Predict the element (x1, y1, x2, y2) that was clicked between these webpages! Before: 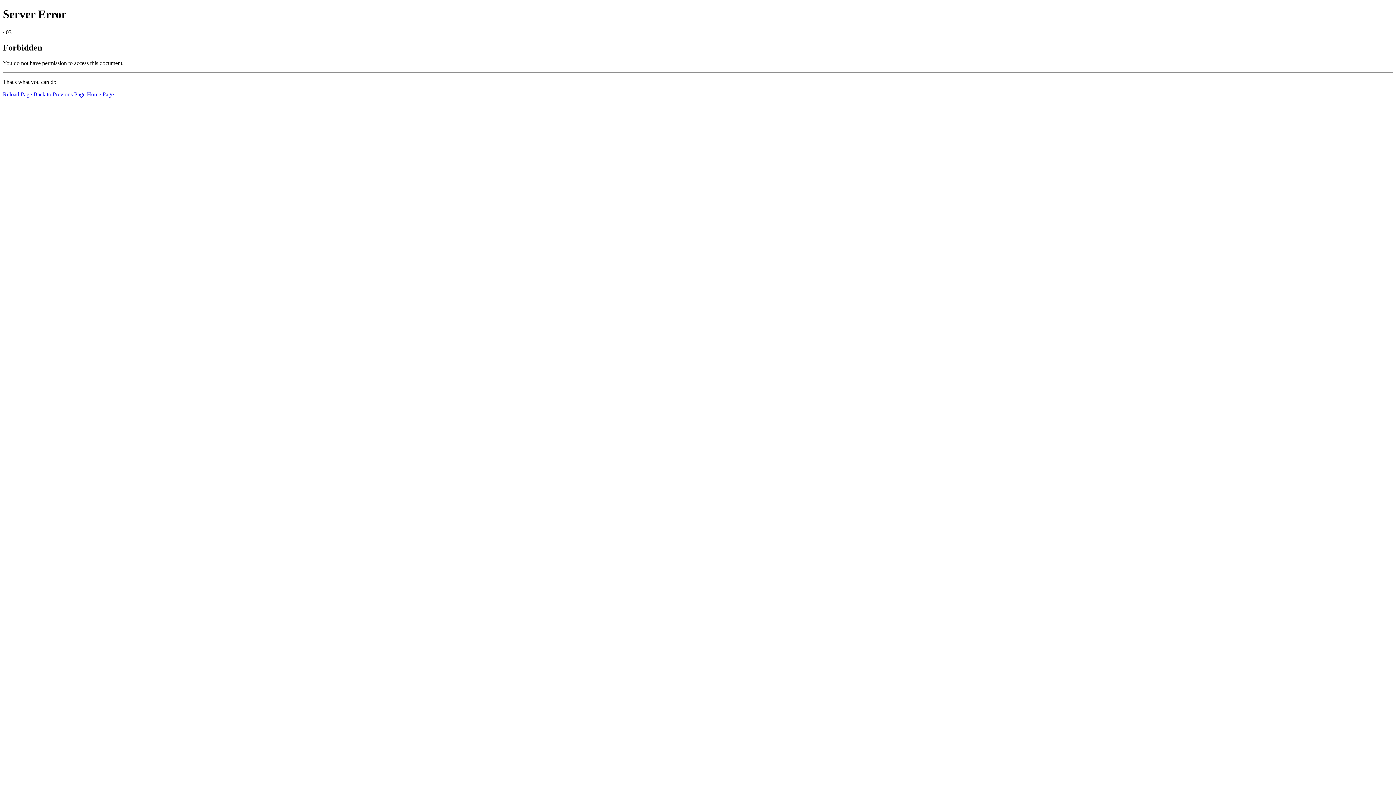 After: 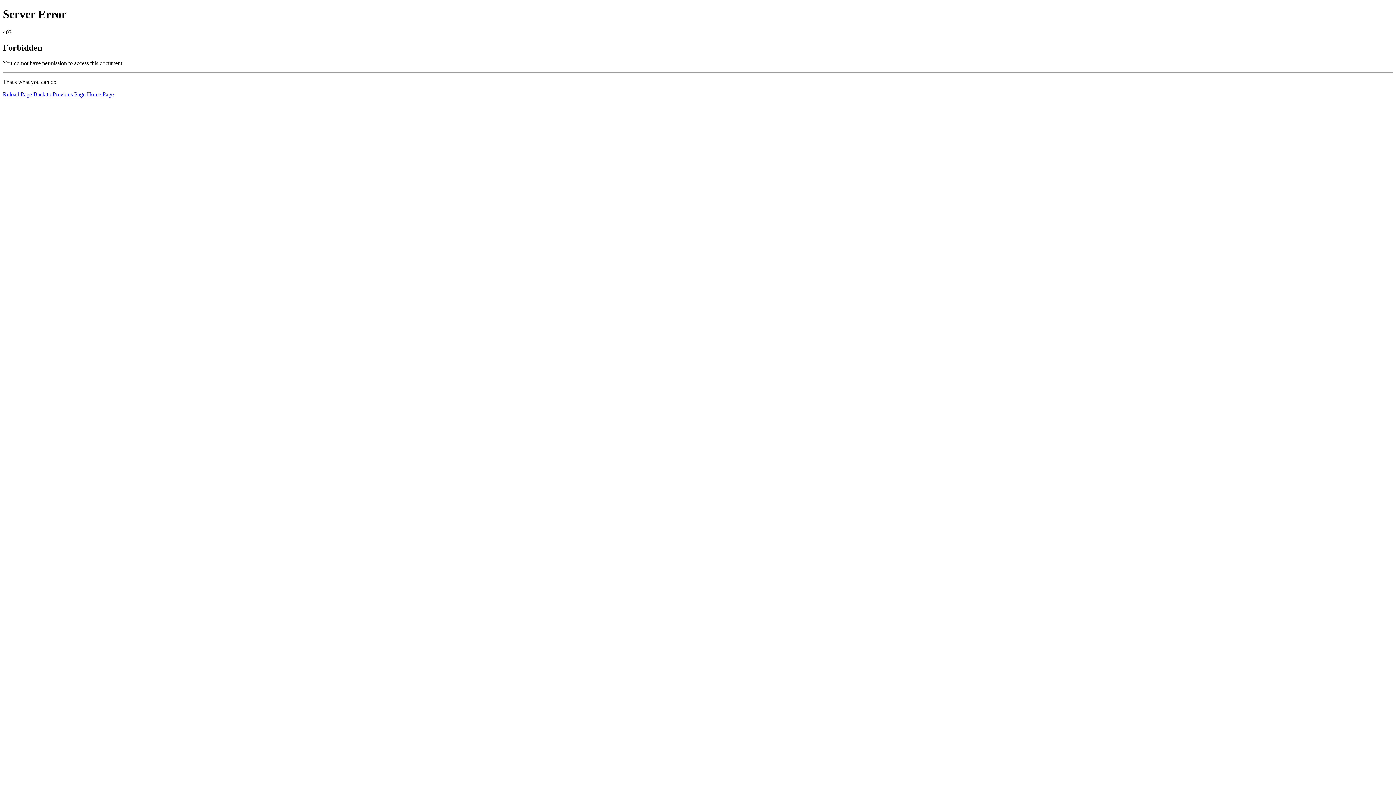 Action: label: Home Page bbox: (86, 91, 113, 97)